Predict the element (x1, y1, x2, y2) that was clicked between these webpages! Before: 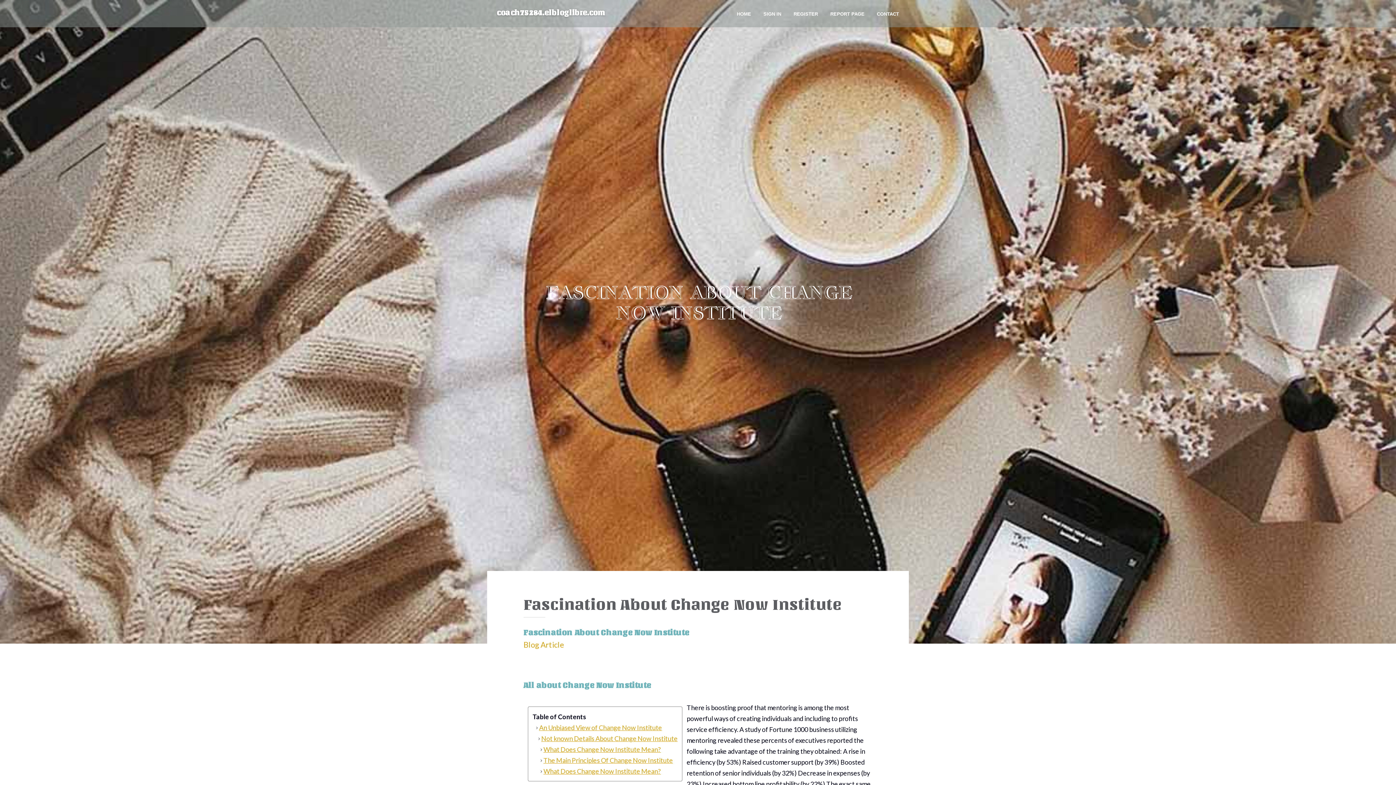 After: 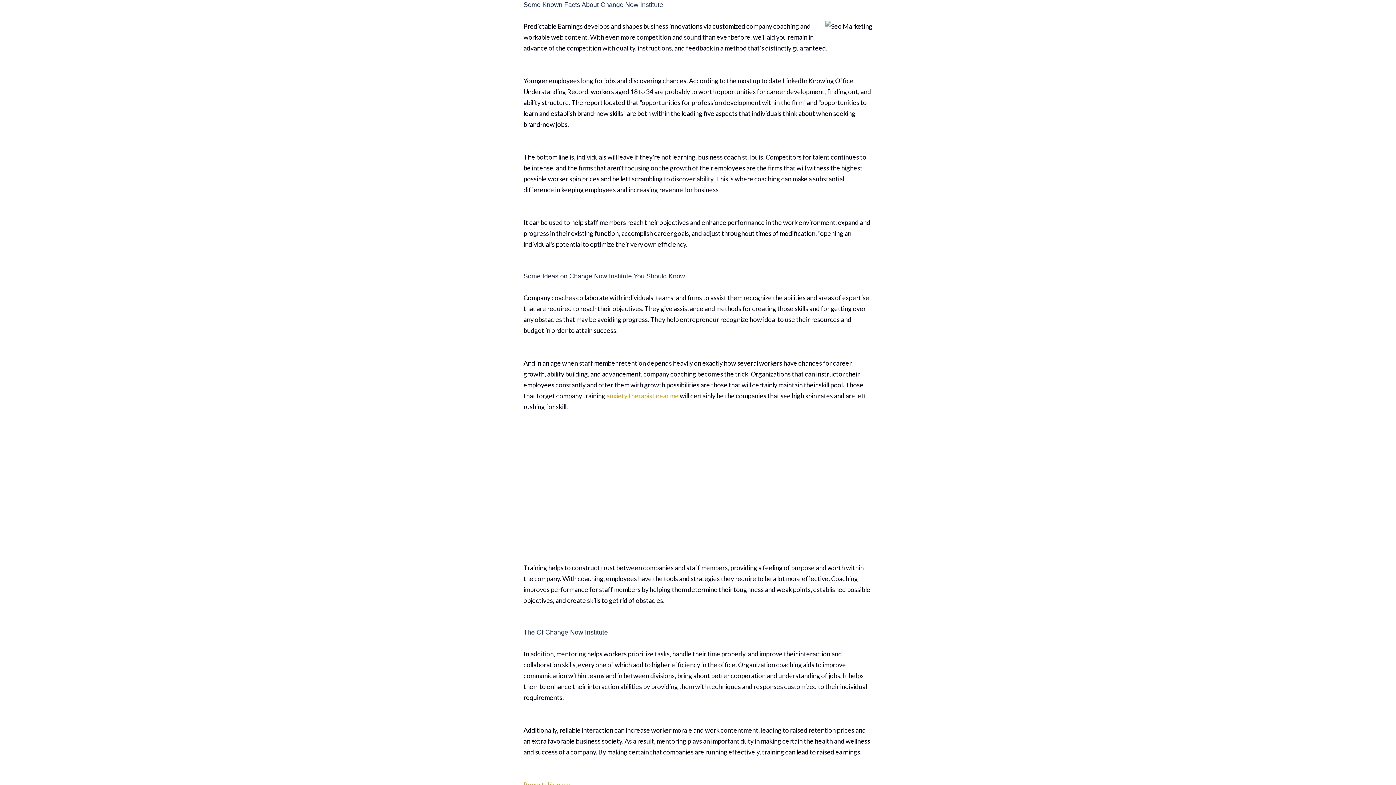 Action: label: What Does Change Now Institute Mean? bbox: (532, 744, 677, 755)